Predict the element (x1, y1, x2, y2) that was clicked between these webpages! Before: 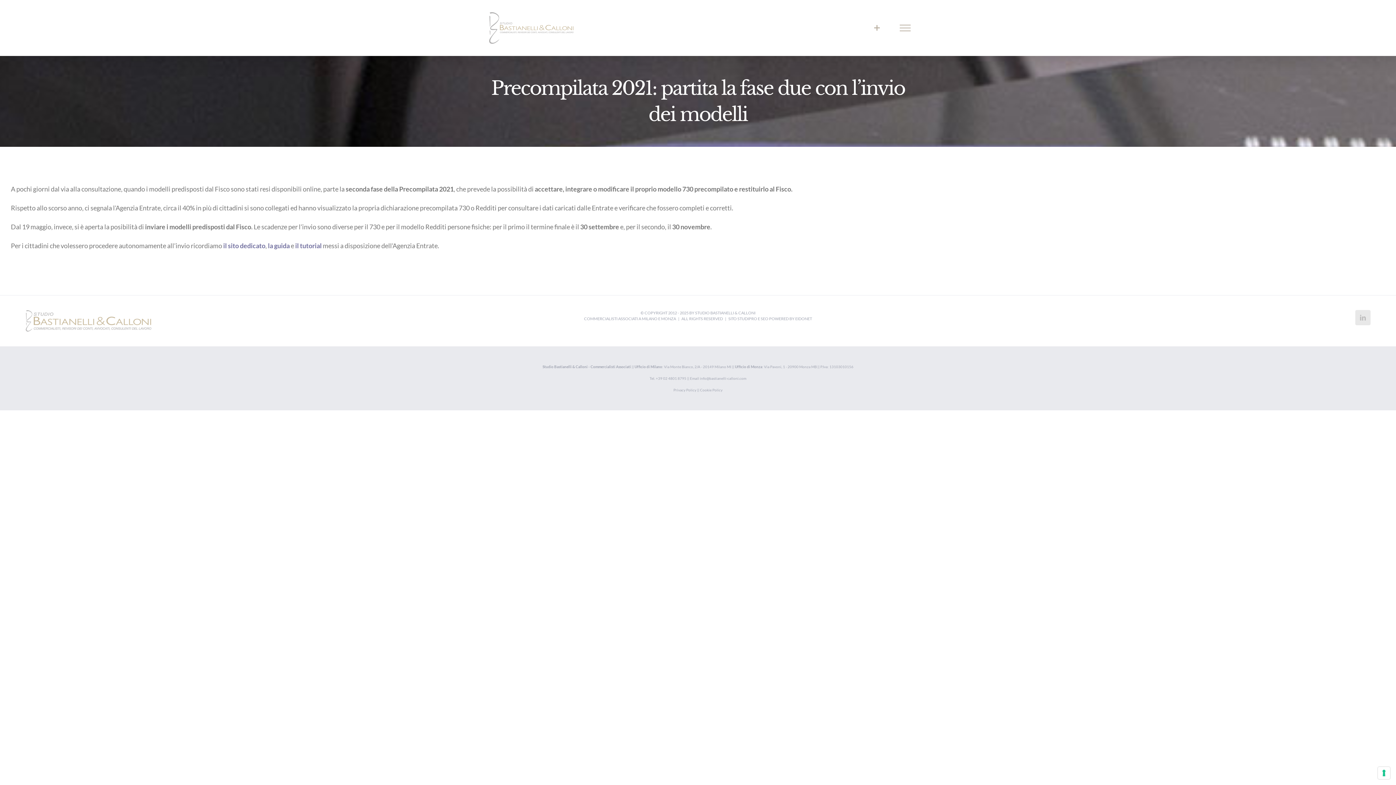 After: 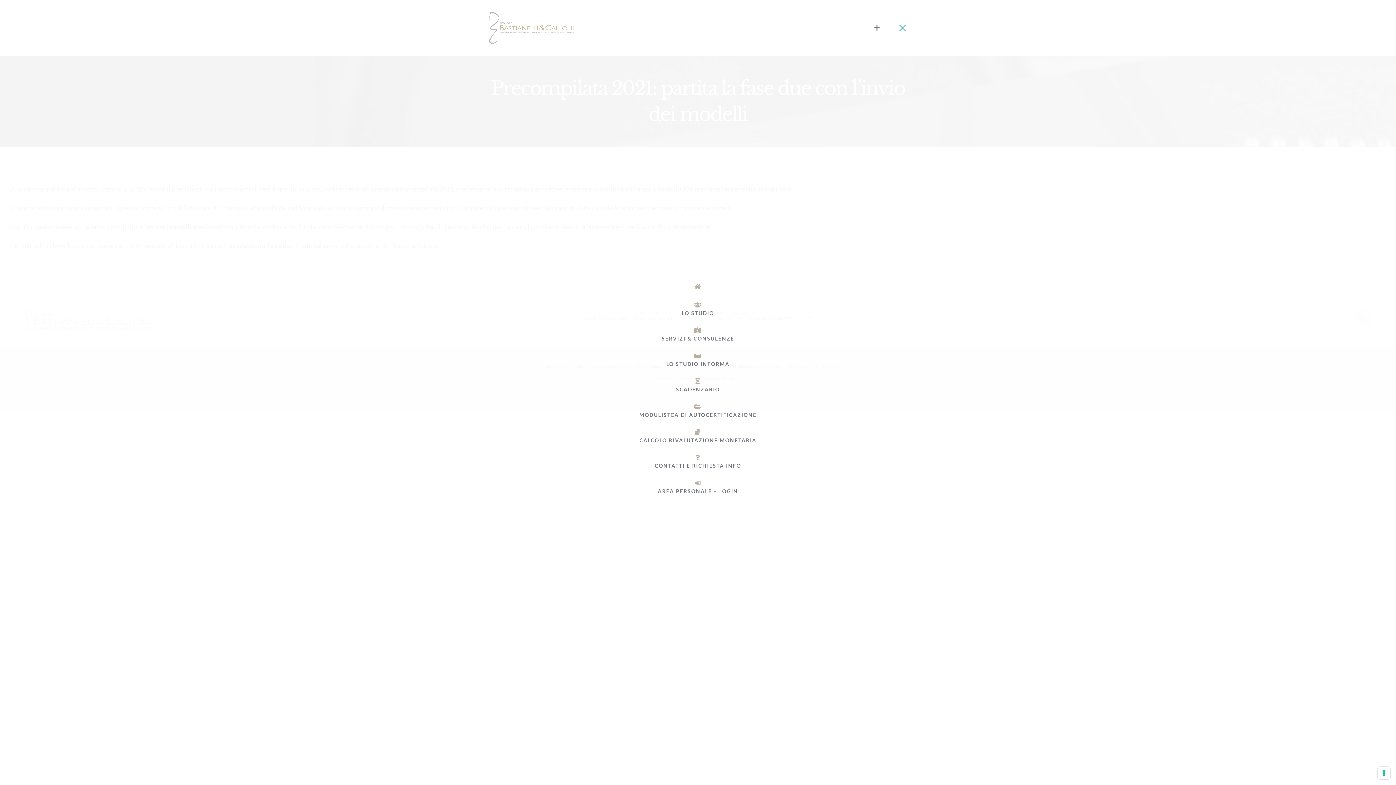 Action: label: Attiva/disattiva menu bbox: (891, 24, 919, 31)